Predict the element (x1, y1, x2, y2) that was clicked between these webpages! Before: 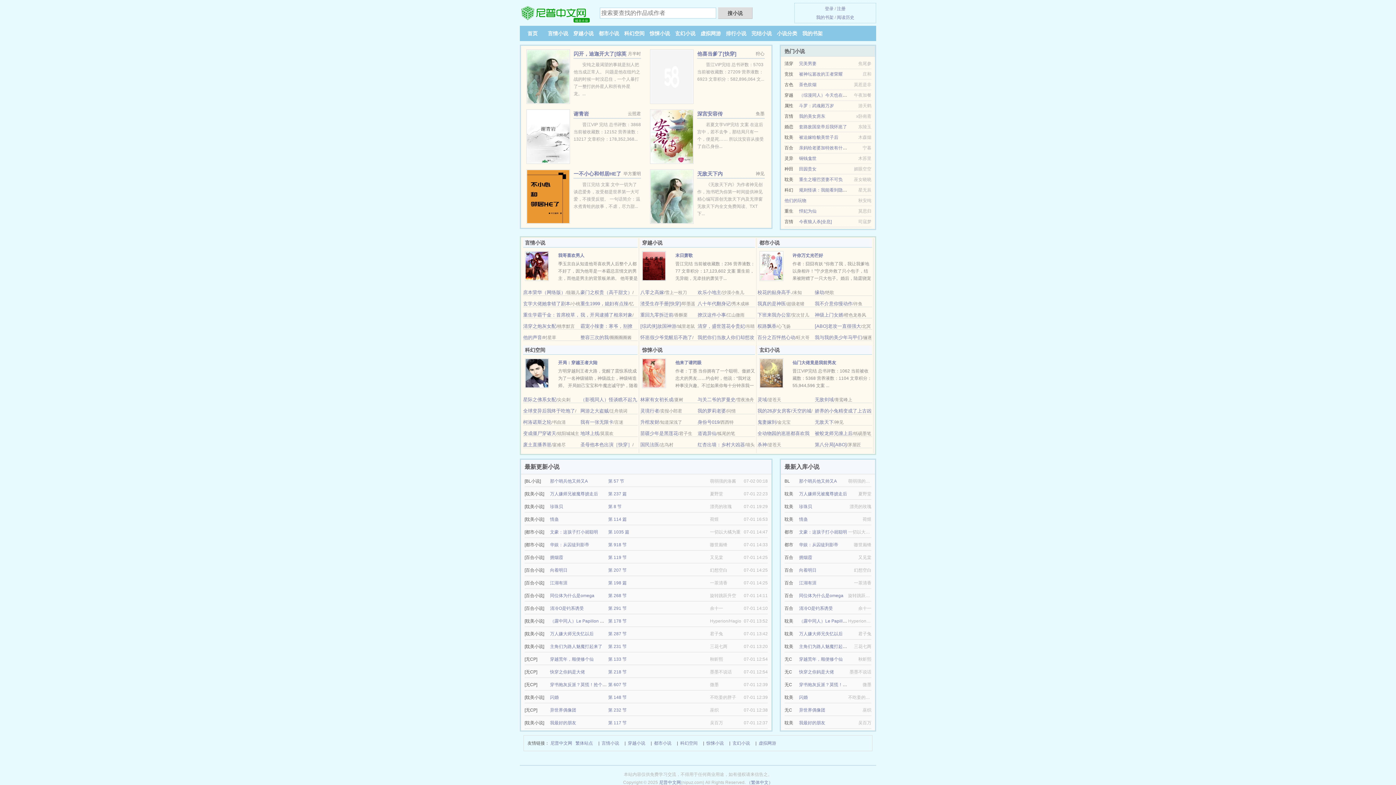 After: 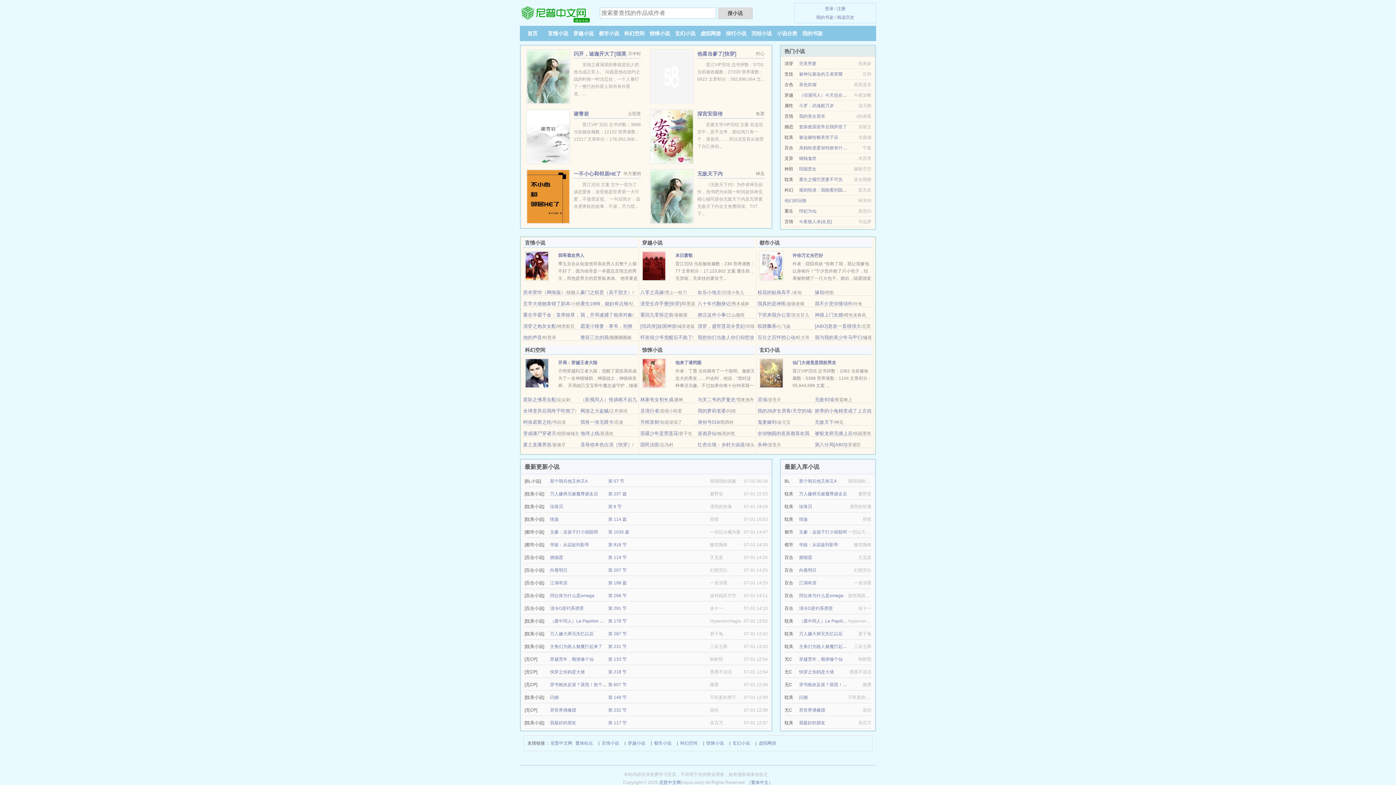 Action: bbox: (799, 177, 842, 182) label: 重生之哑巴贤妻不可负